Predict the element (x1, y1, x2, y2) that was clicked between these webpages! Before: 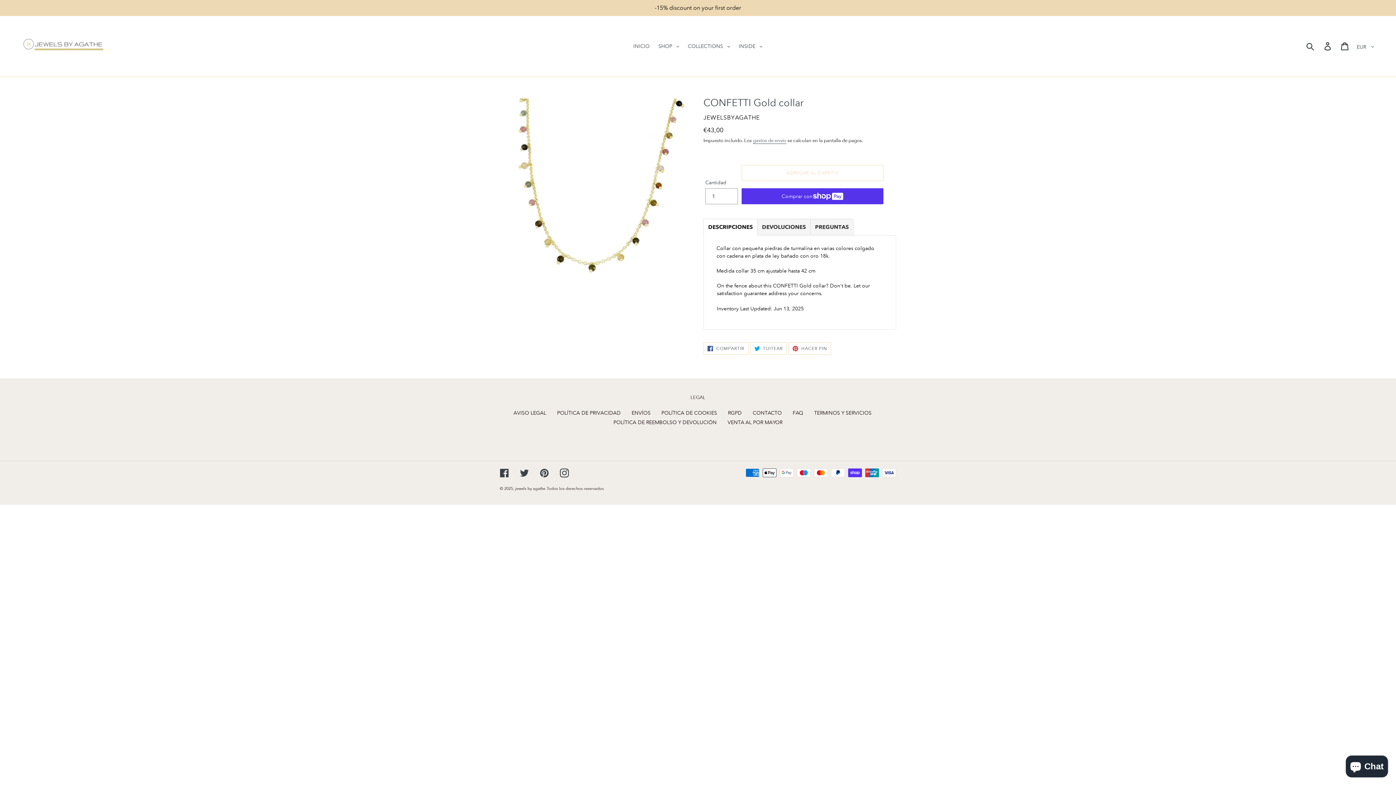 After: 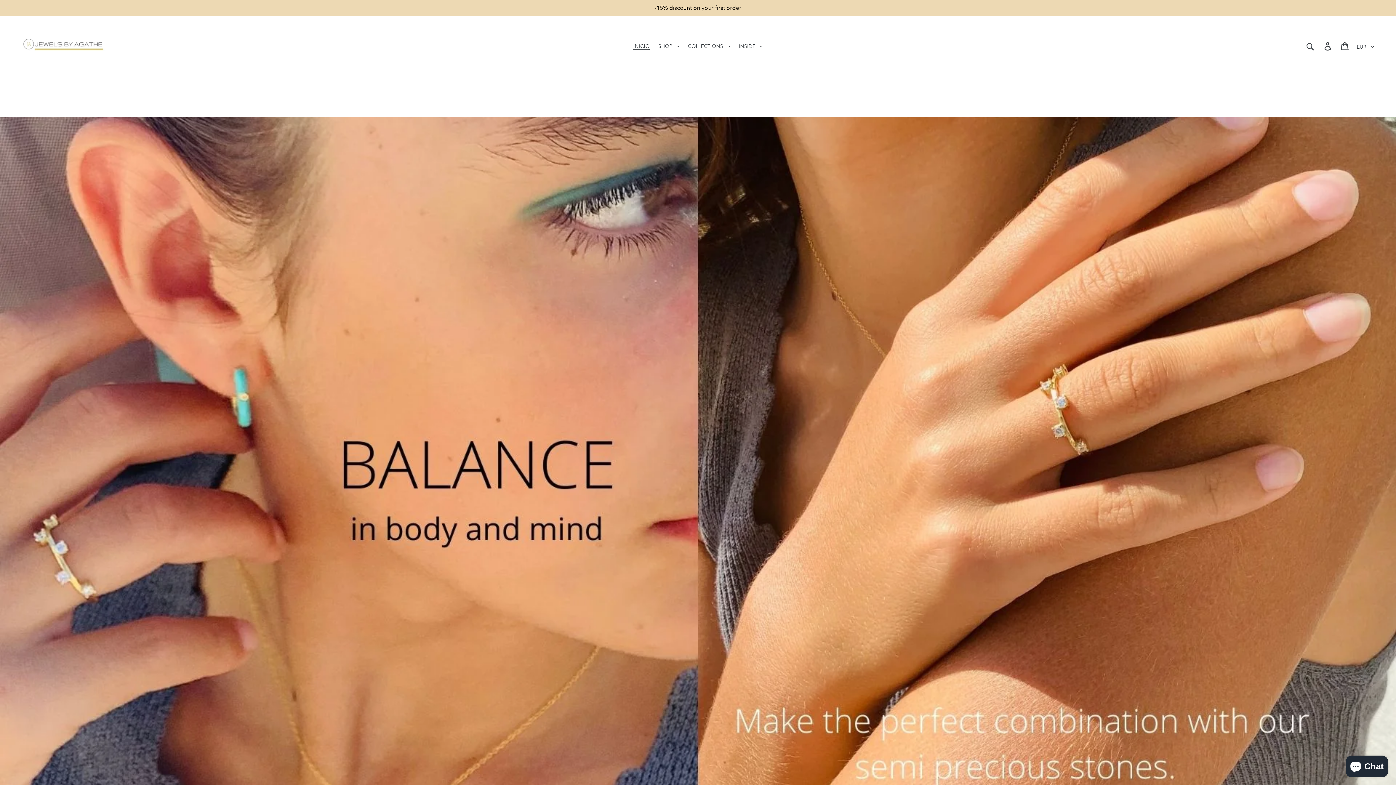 Action: label: jewels by agathe bbox: (515, 486, 545, 491)